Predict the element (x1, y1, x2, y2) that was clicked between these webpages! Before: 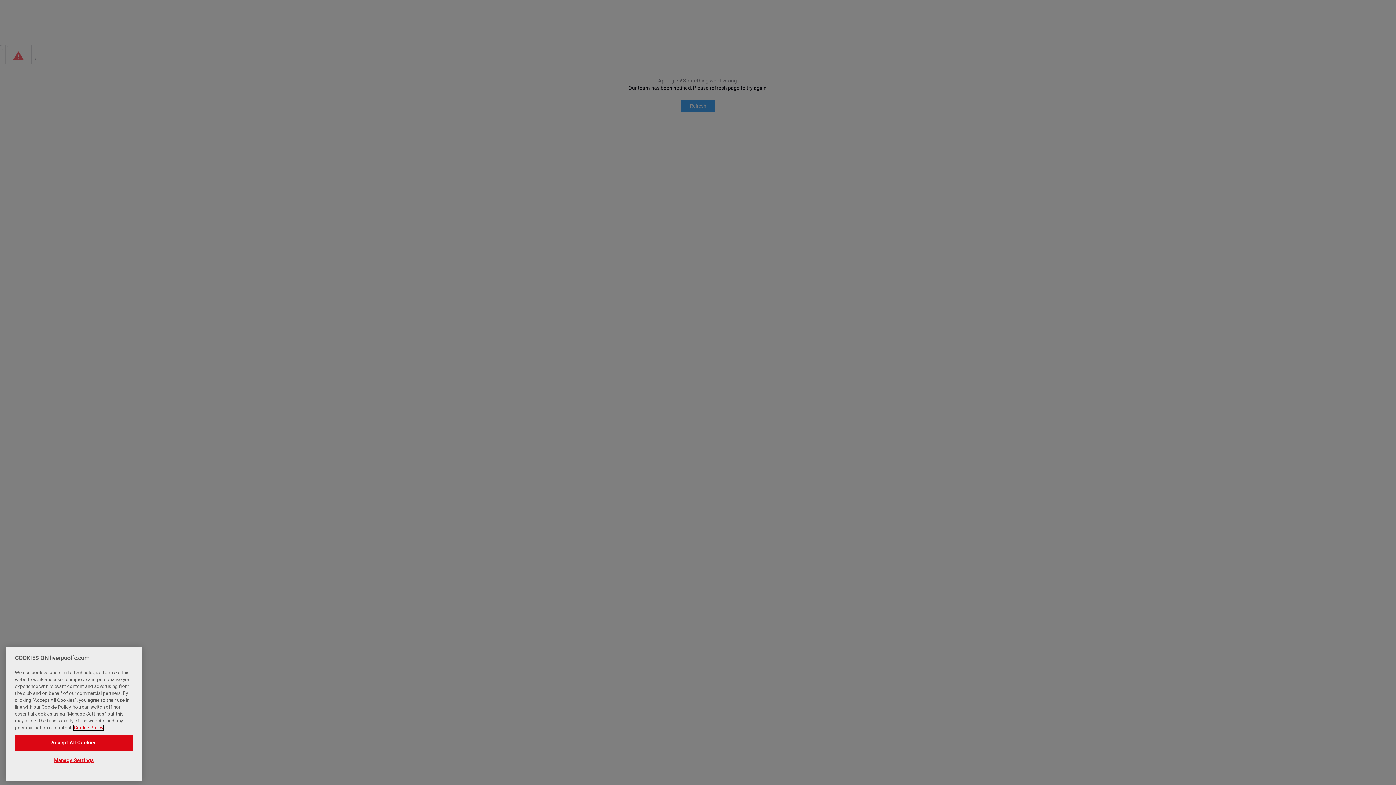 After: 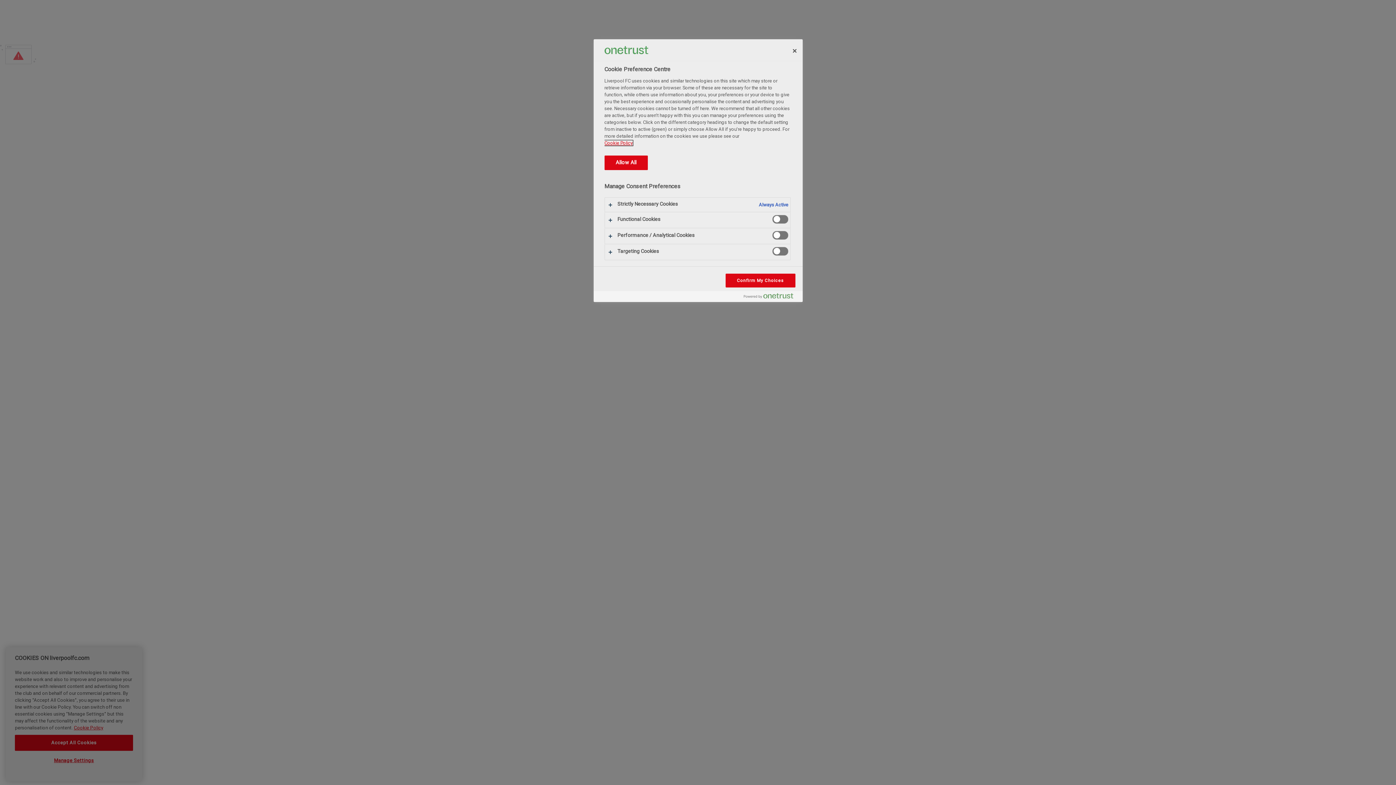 Action: bbox: (14, 761, 133, 776) label: Manage Settings